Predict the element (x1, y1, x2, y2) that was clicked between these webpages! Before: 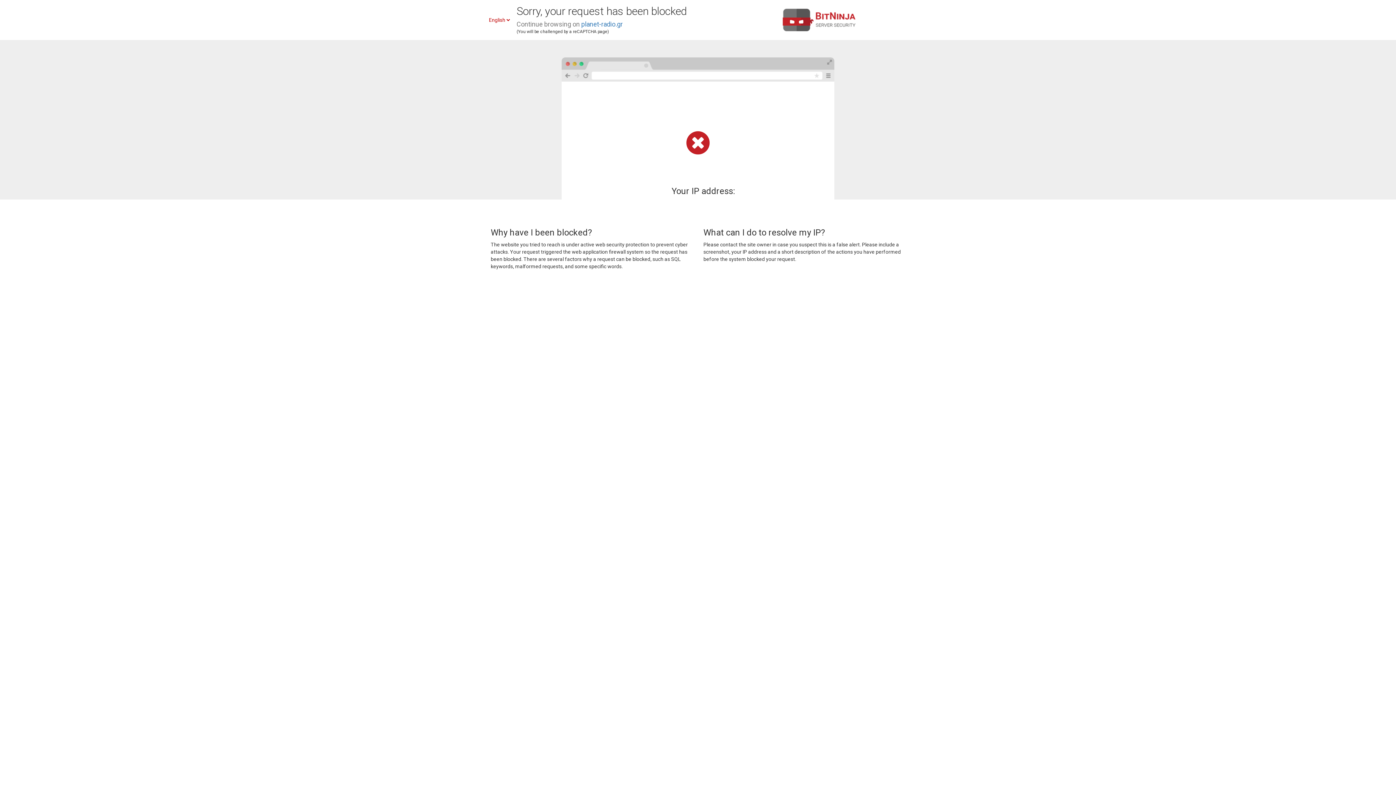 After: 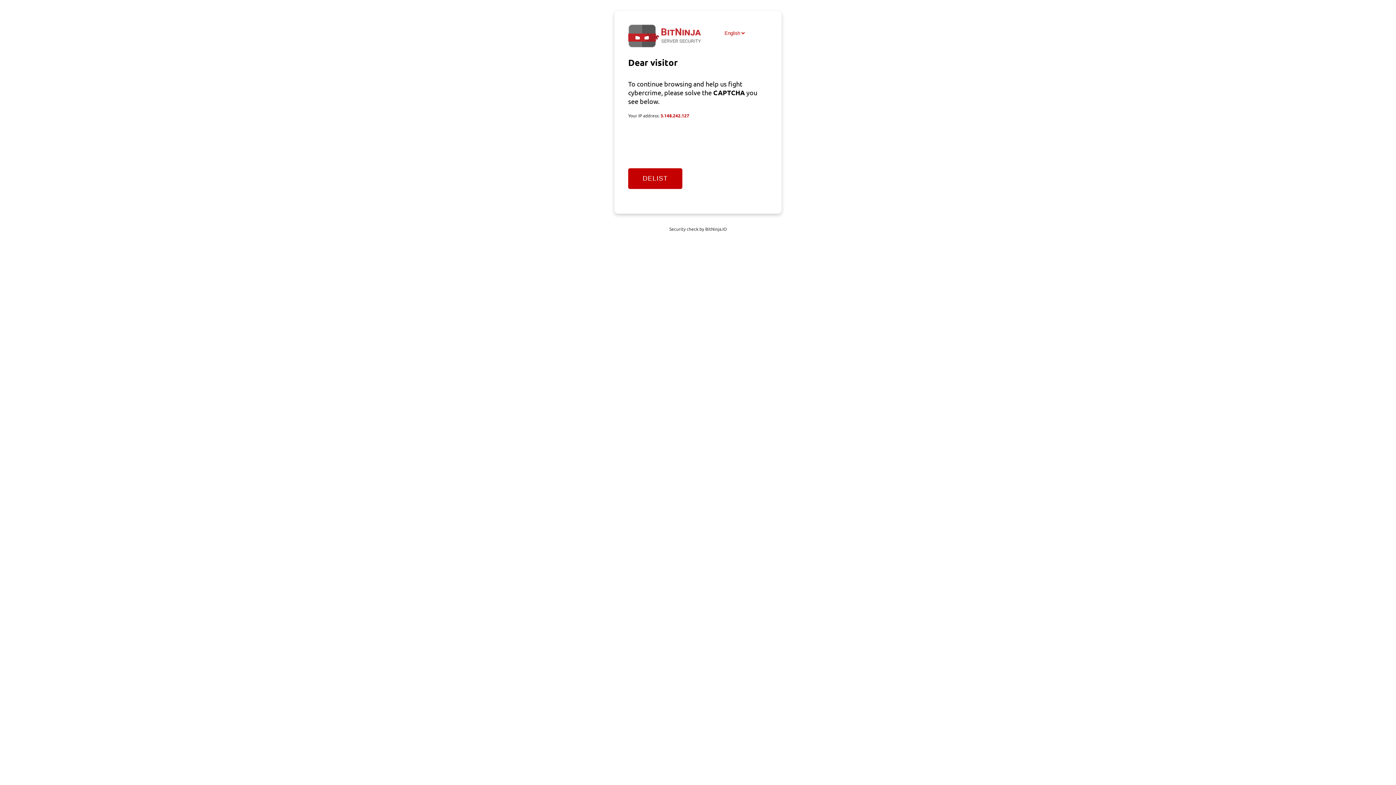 Action: label: planet-radio.gr bbox: (581, 20, 622, 28)